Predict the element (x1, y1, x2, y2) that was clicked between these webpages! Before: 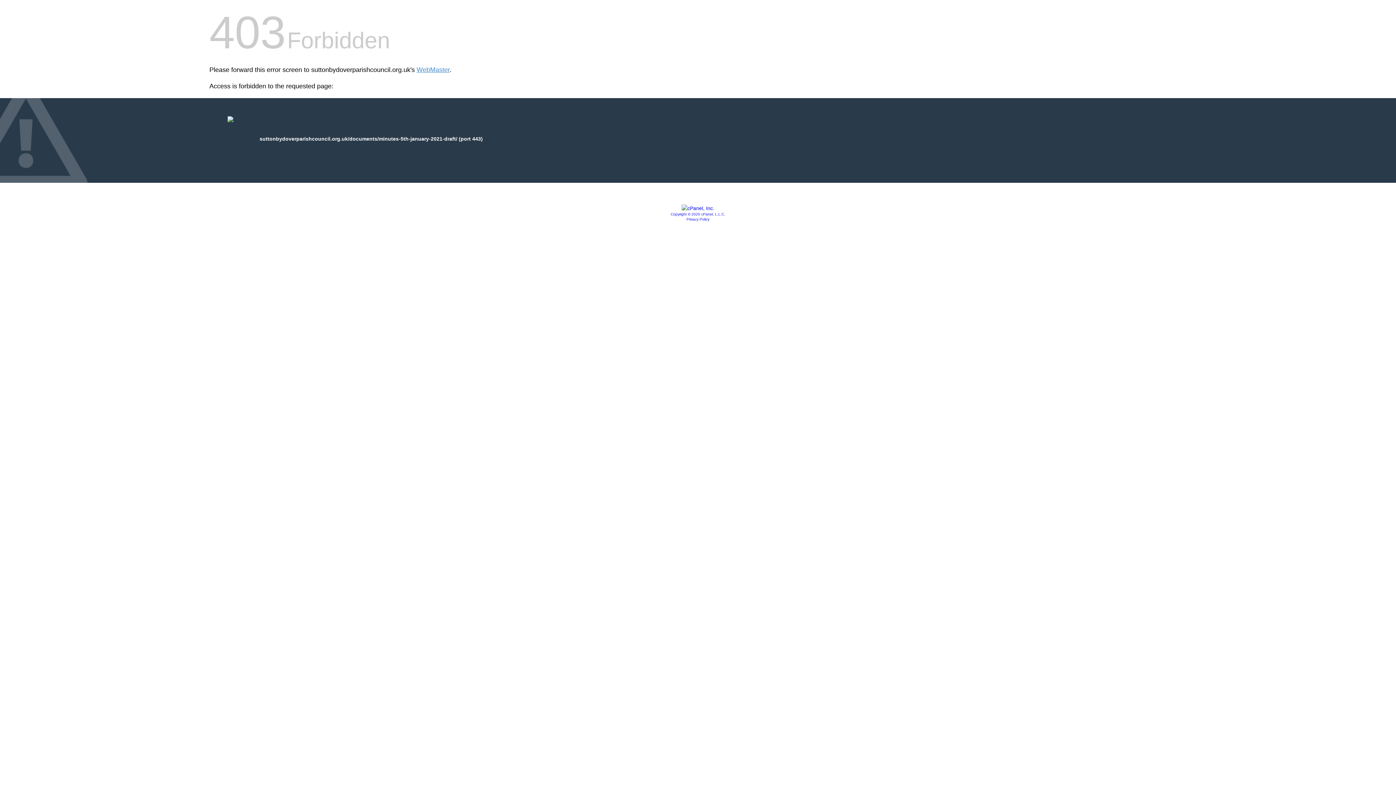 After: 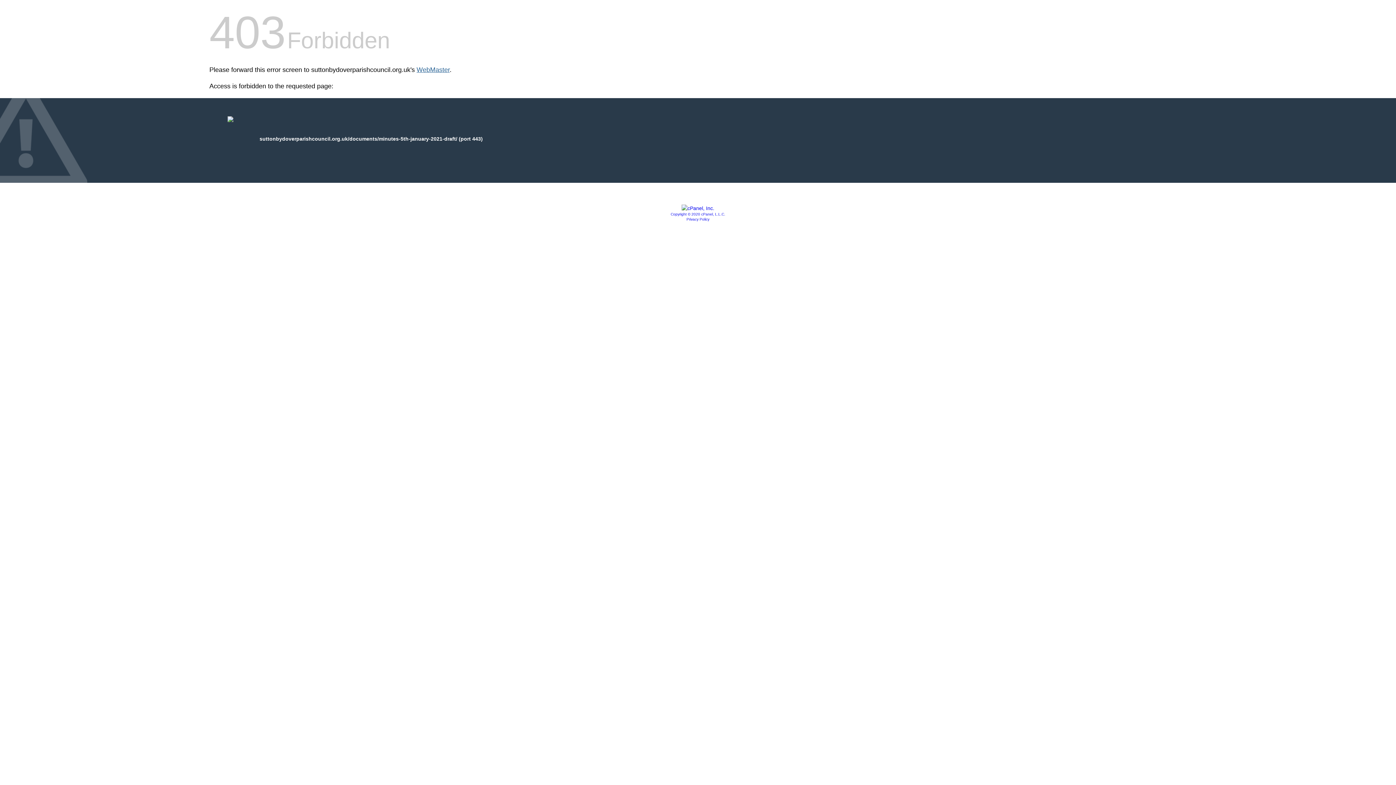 Action: bbox: (416, 66, 449, 73) label: WebMaster